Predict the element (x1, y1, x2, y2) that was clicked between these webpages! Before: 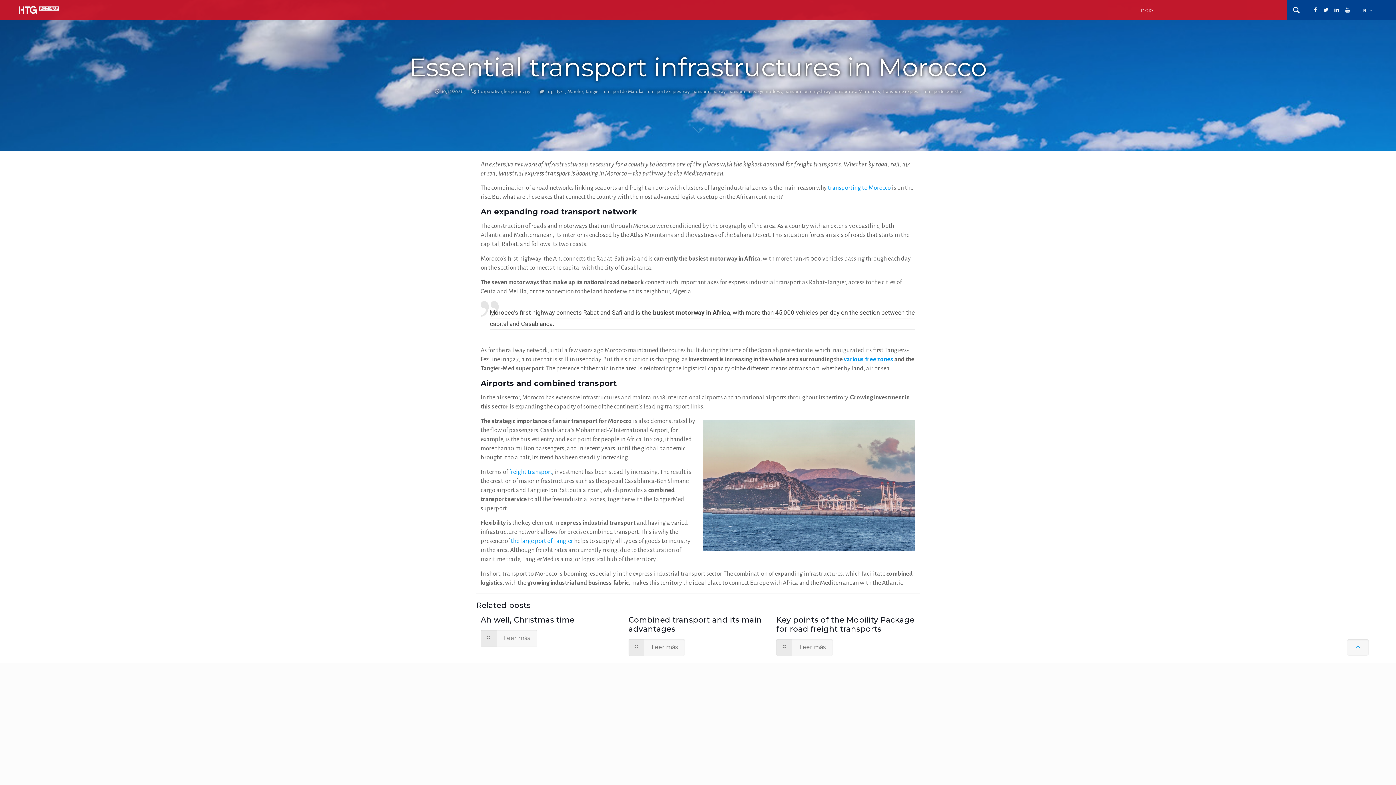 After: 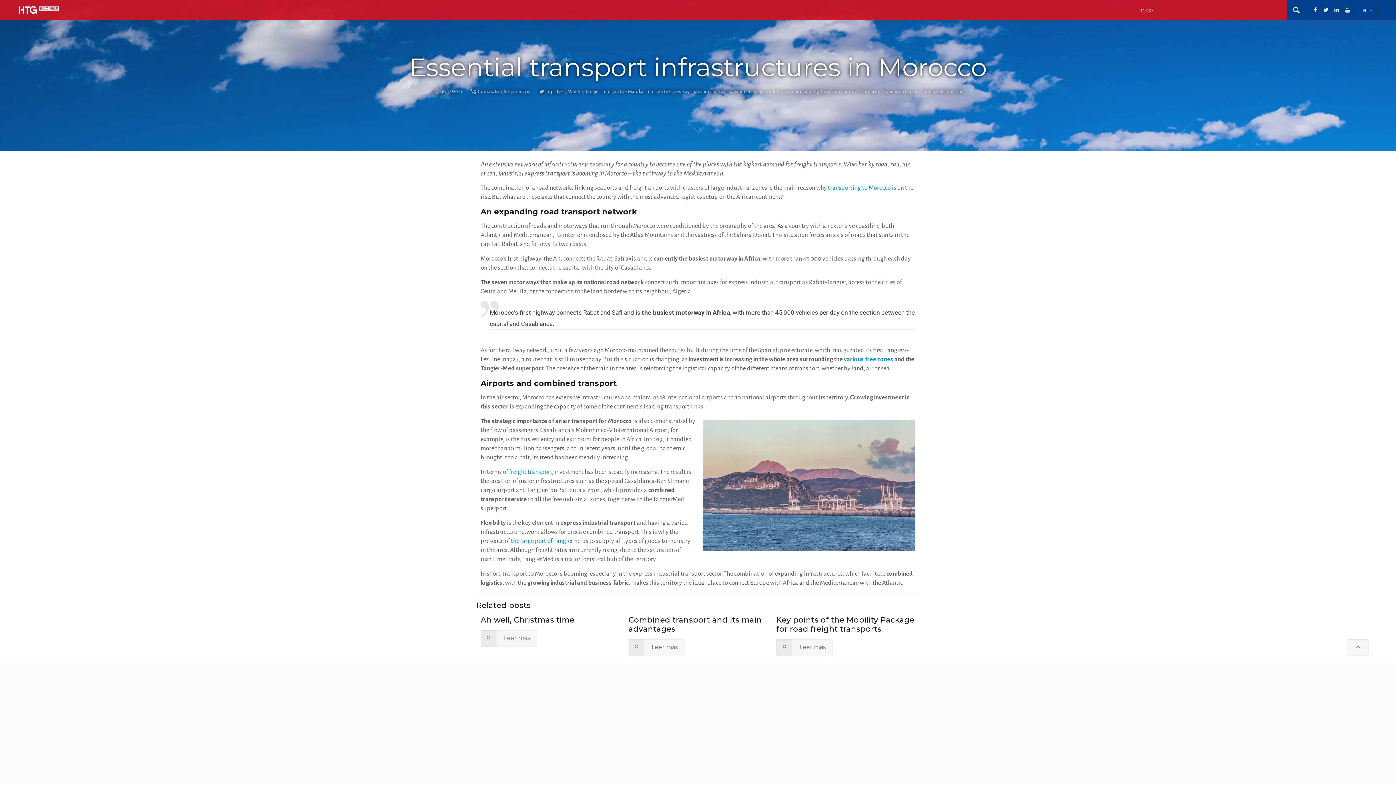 Action: bbox: (1322, 7, 1329, 12)